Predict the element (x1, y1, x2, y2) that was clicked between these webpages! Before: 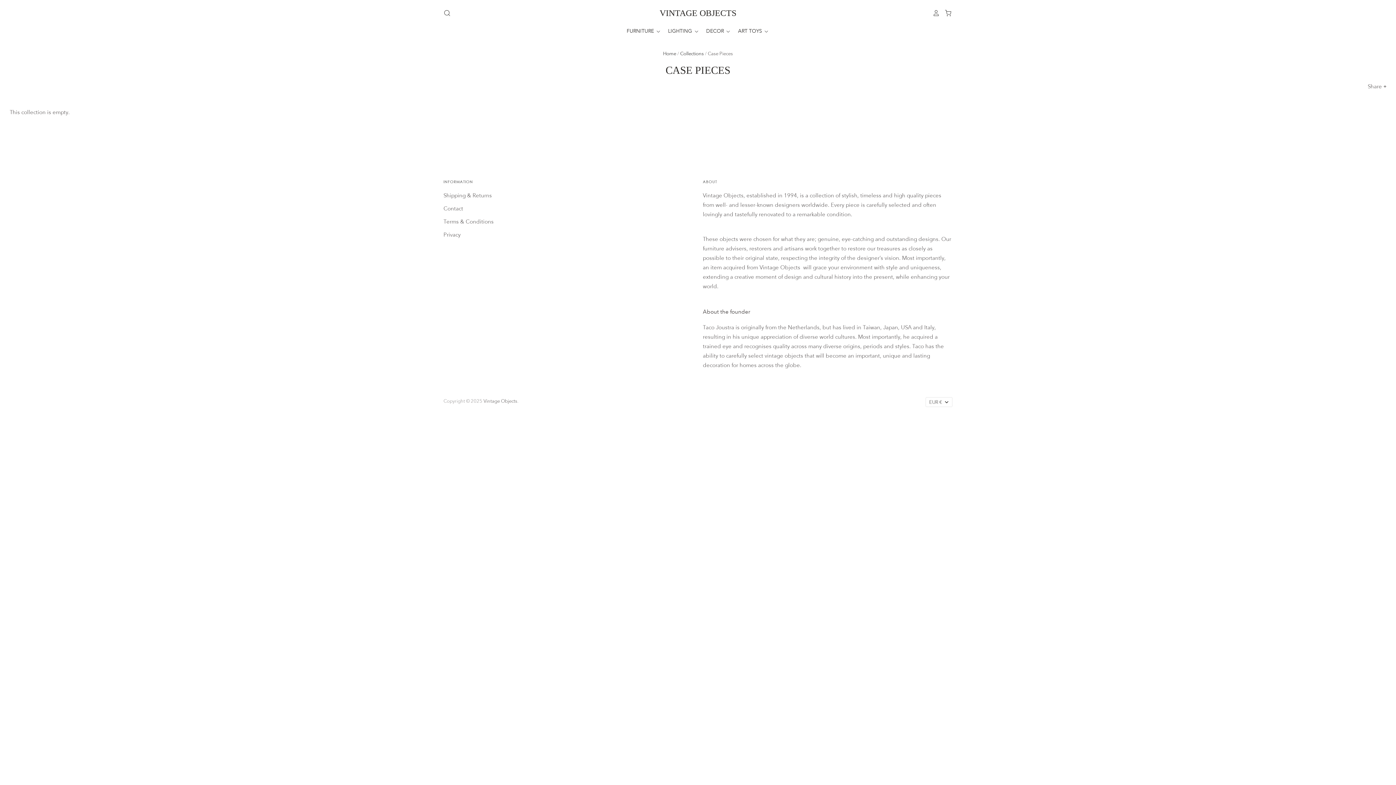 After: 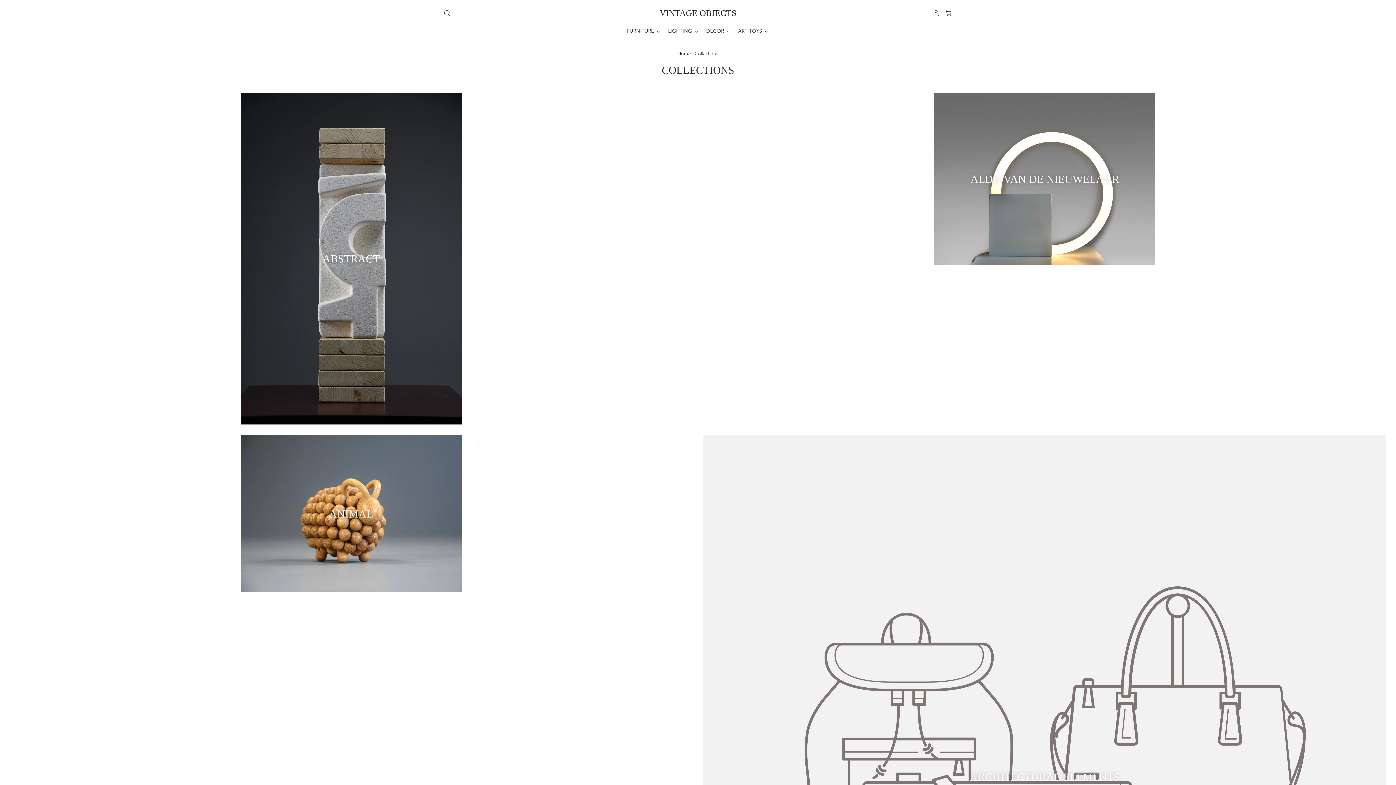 Action: label: Collections bbox: (680, 50, 704, 56)